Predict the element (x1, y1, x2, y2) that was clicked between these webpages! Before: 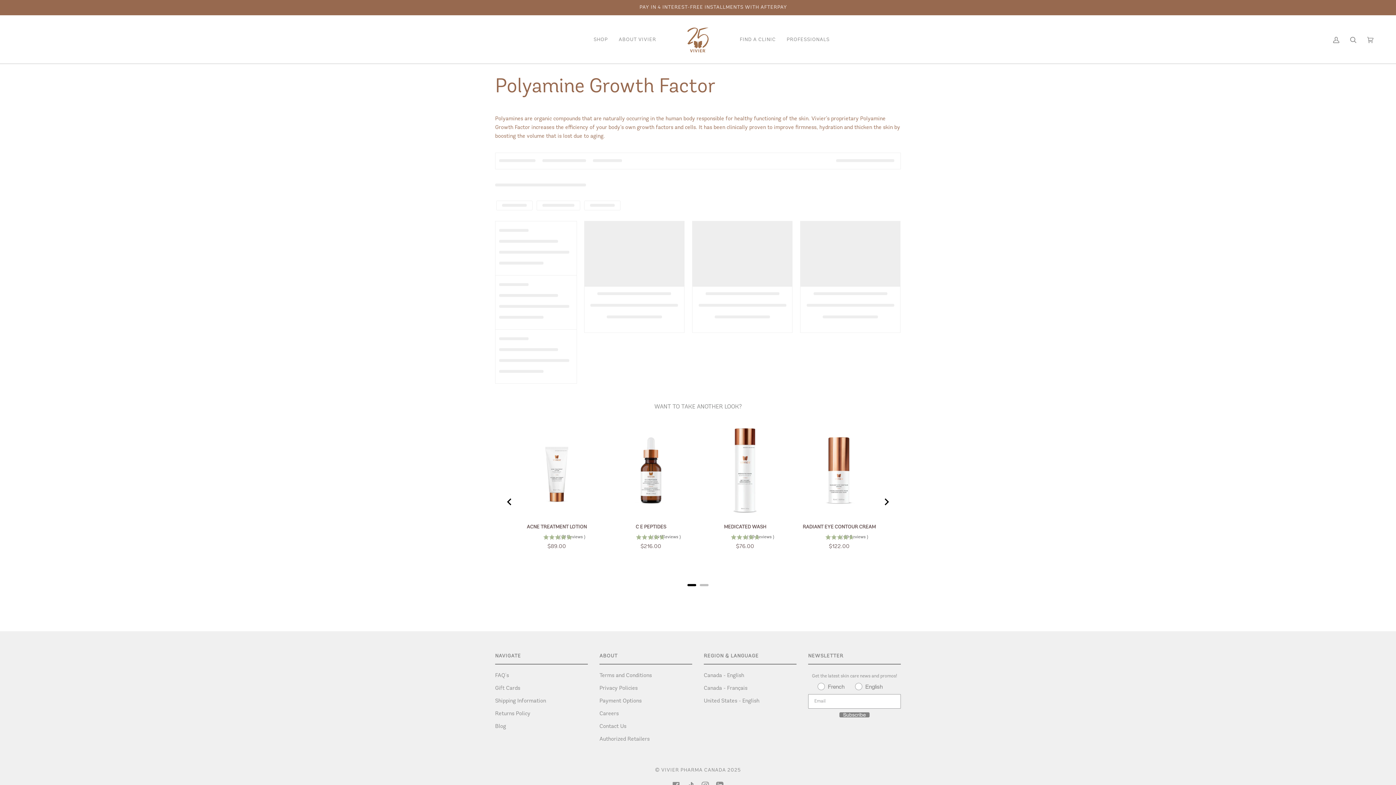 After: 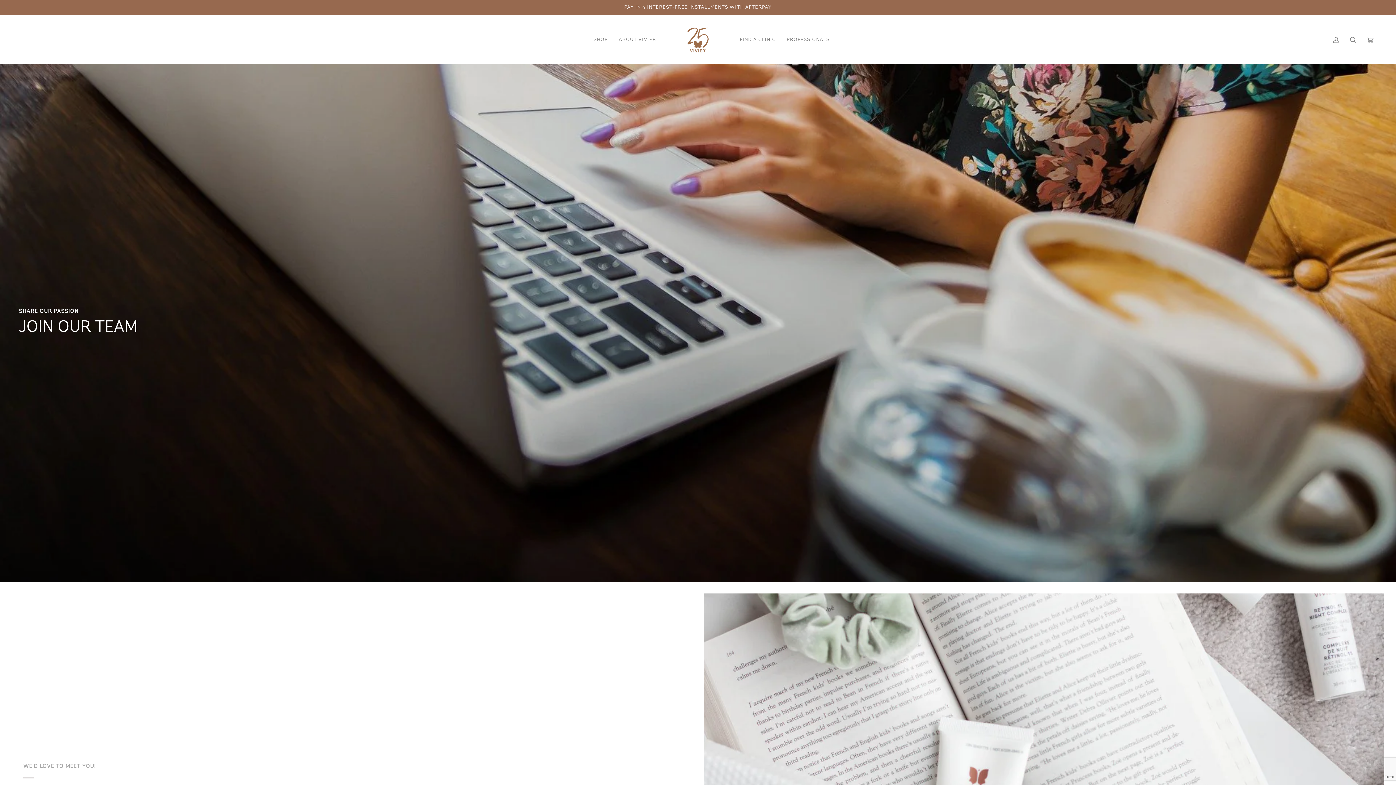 Action: bbox: (599, 711, 618, 717) label: Careers